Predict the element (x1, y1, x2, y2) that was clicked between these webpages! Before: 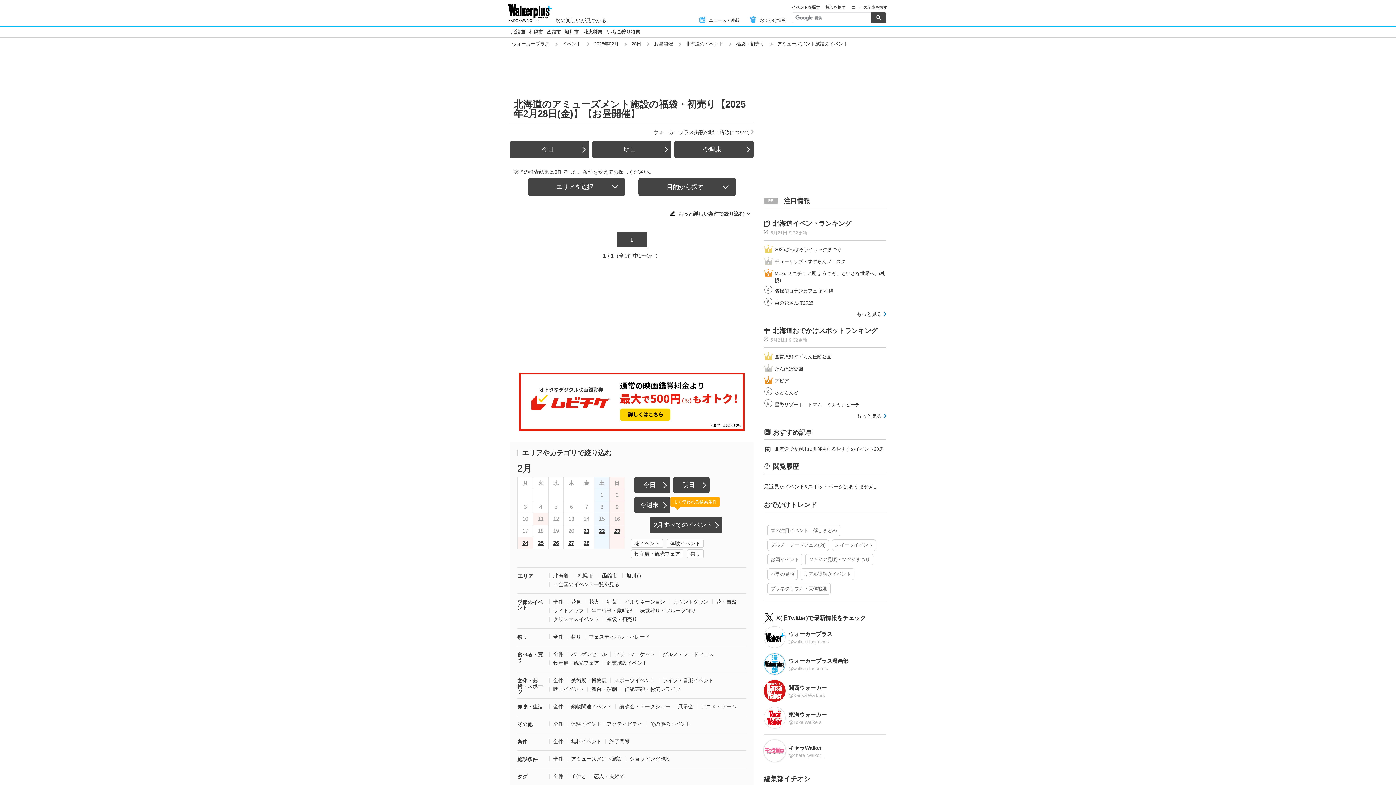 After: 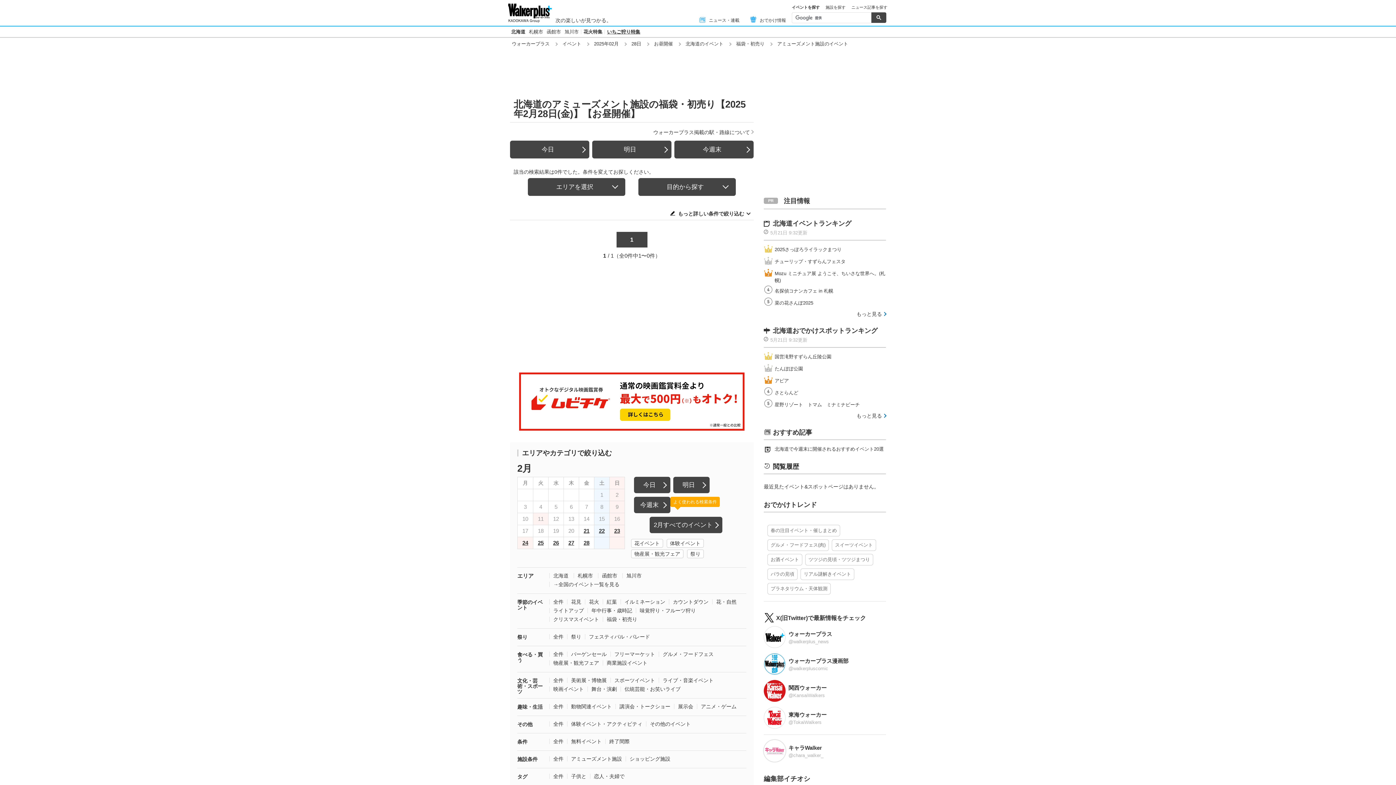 Action: bbox: (607, 29, 640, 34) label: いちご狩り特集